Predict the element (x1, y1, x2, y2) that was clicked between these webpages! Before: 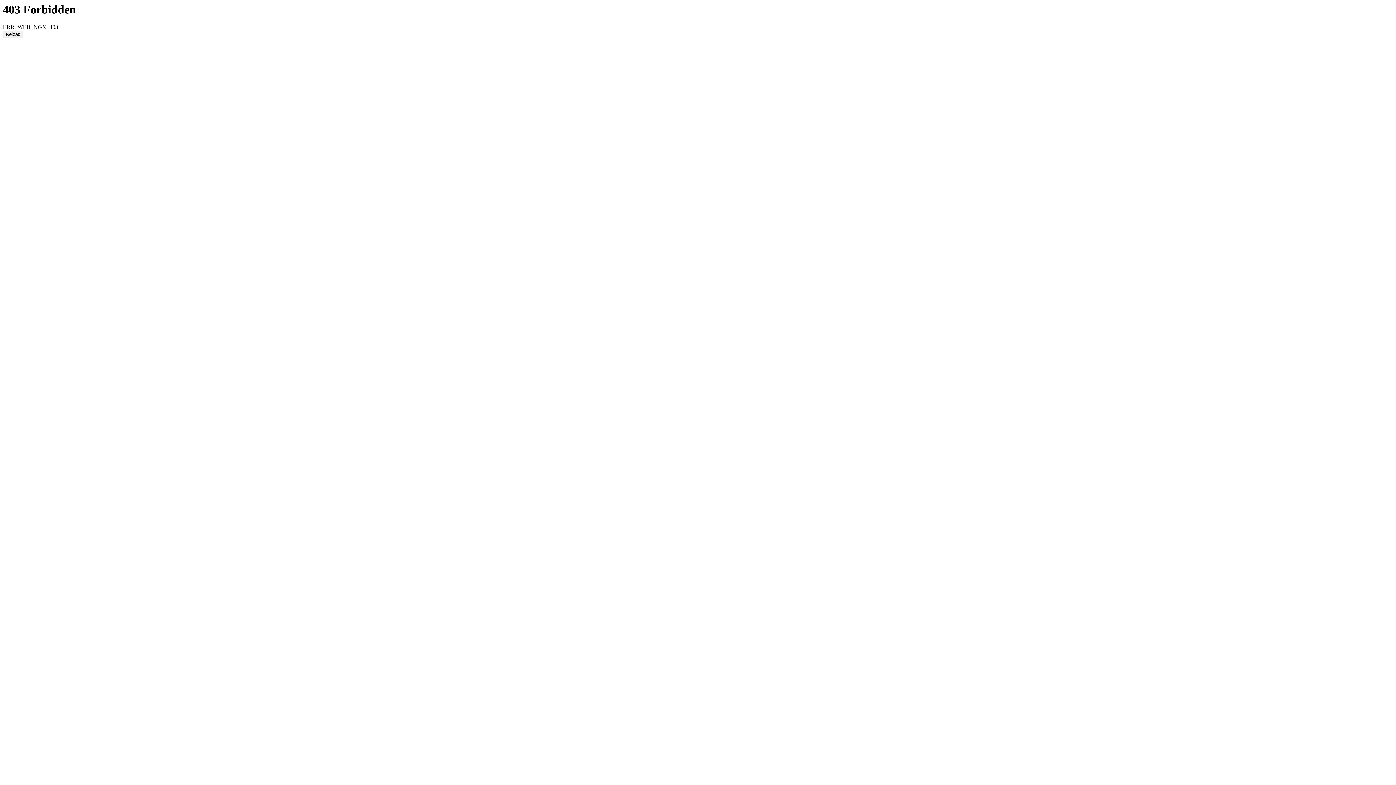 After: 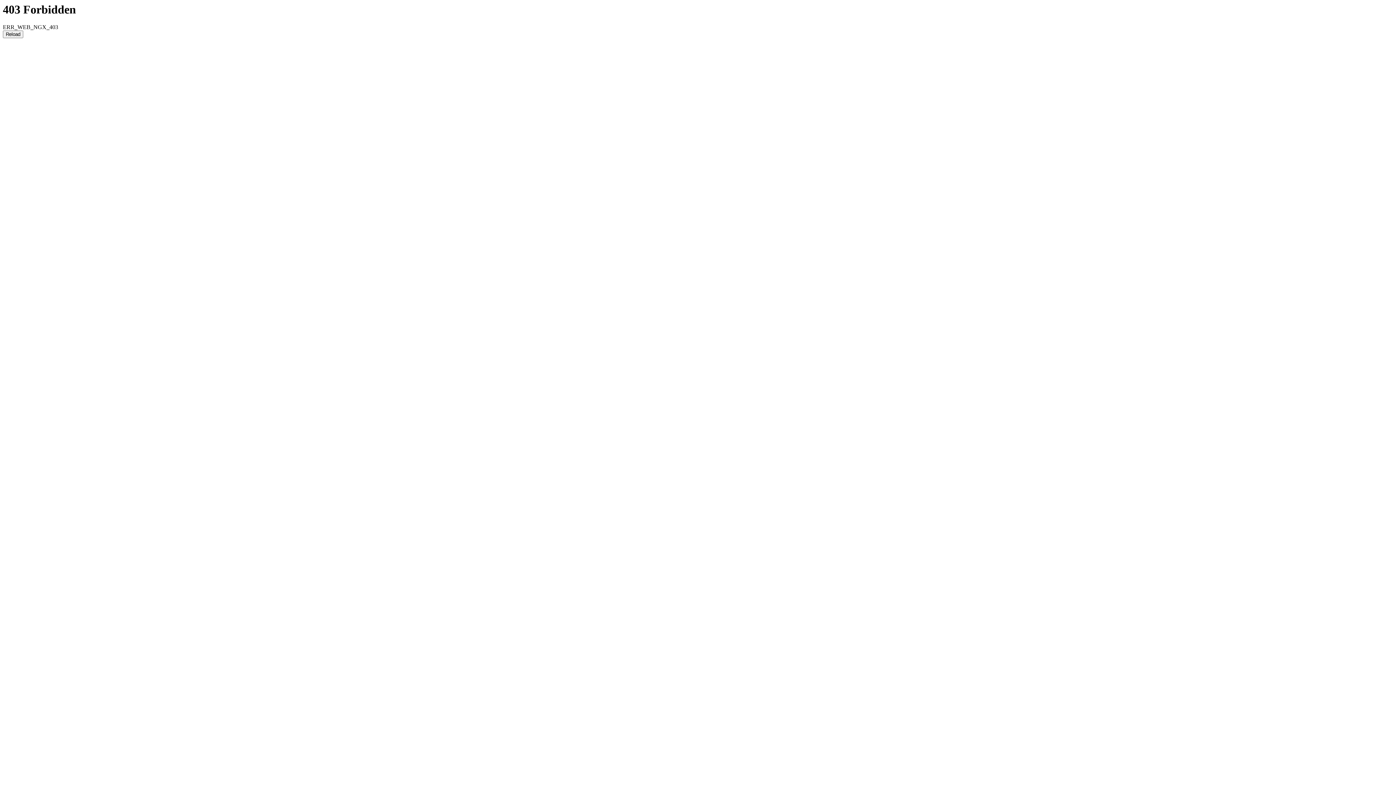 Action: bbox: (2, 30, 23, 38) label: Reload